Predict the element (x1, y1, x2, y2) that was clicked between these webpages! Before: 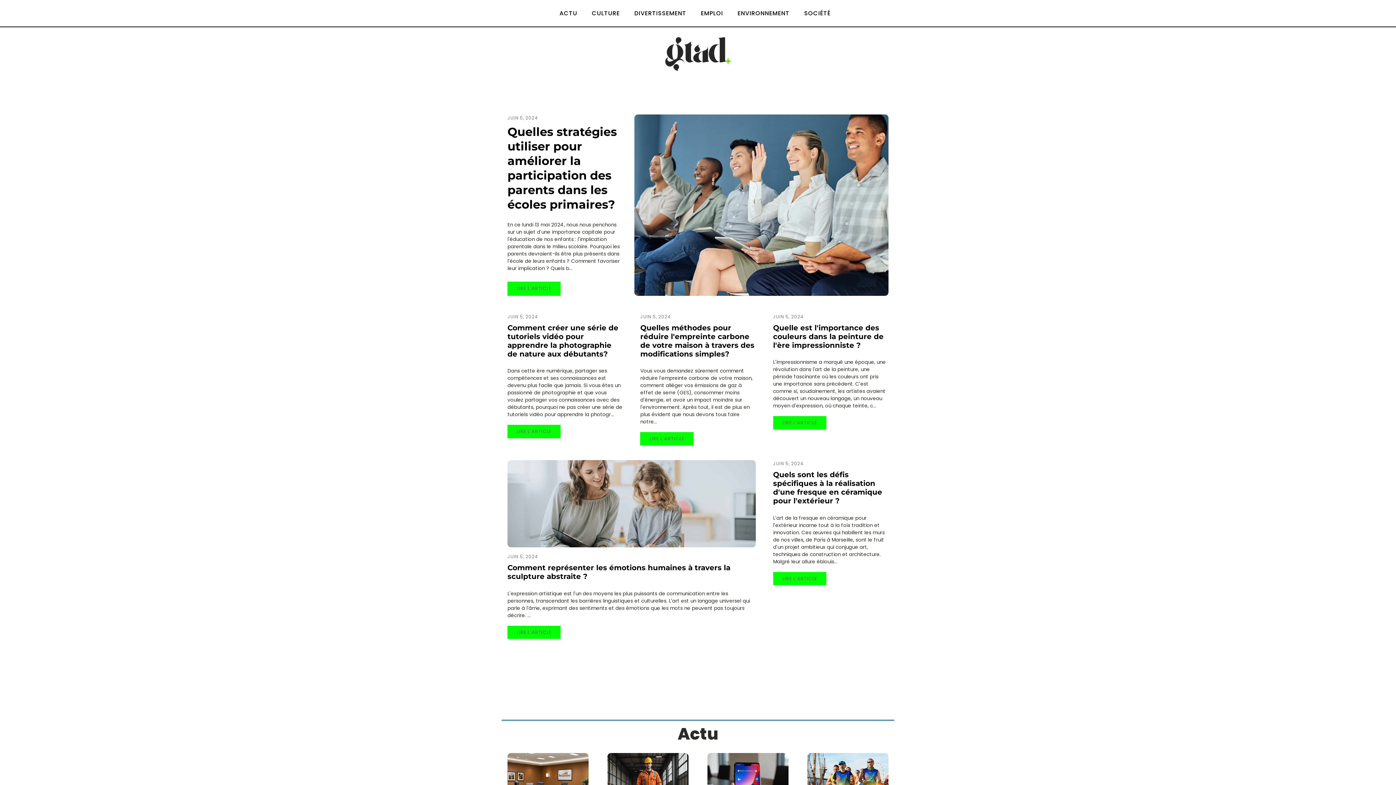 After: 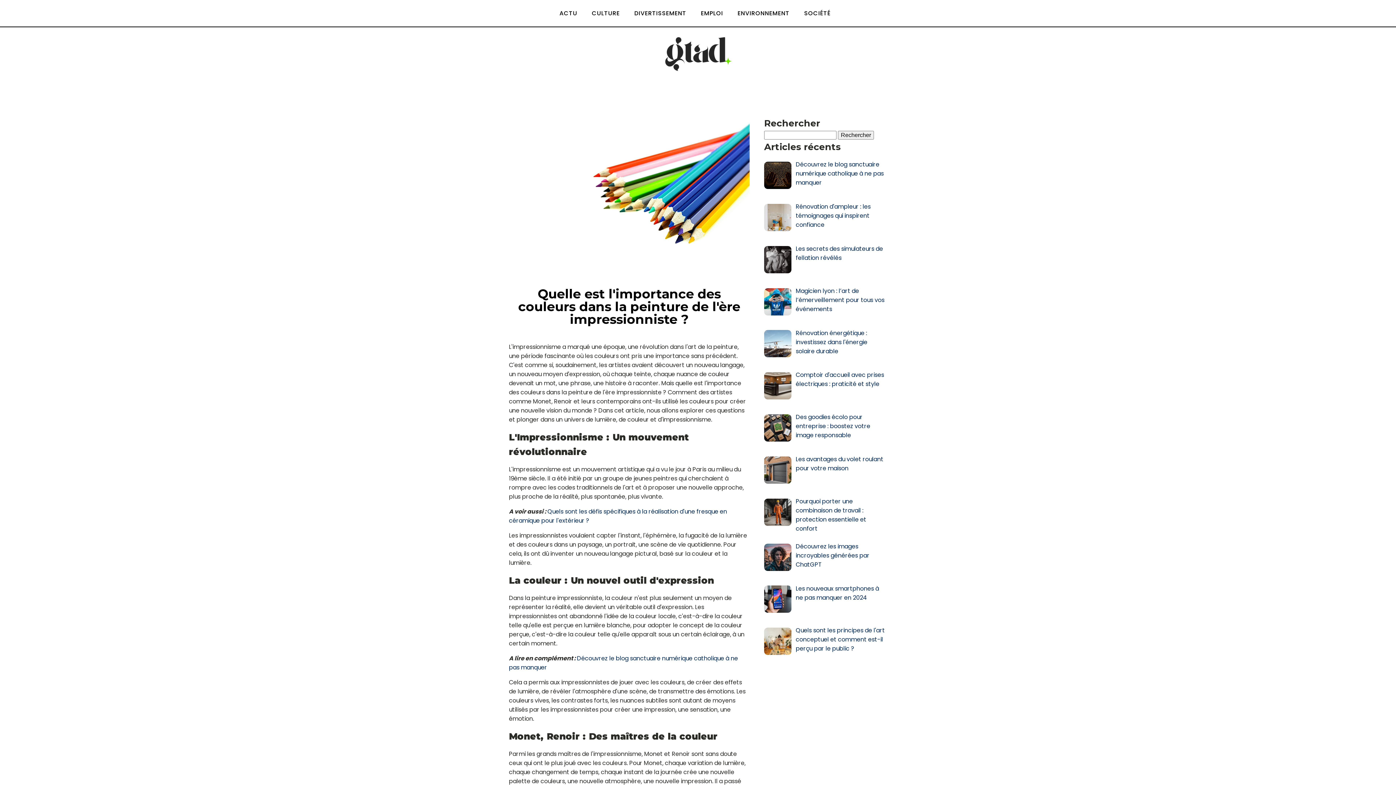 Action: label: Quelle est l'importance des couleurs dans la peinture de l'ère impressionniste ? bbox: (773, 323, 883, 349)